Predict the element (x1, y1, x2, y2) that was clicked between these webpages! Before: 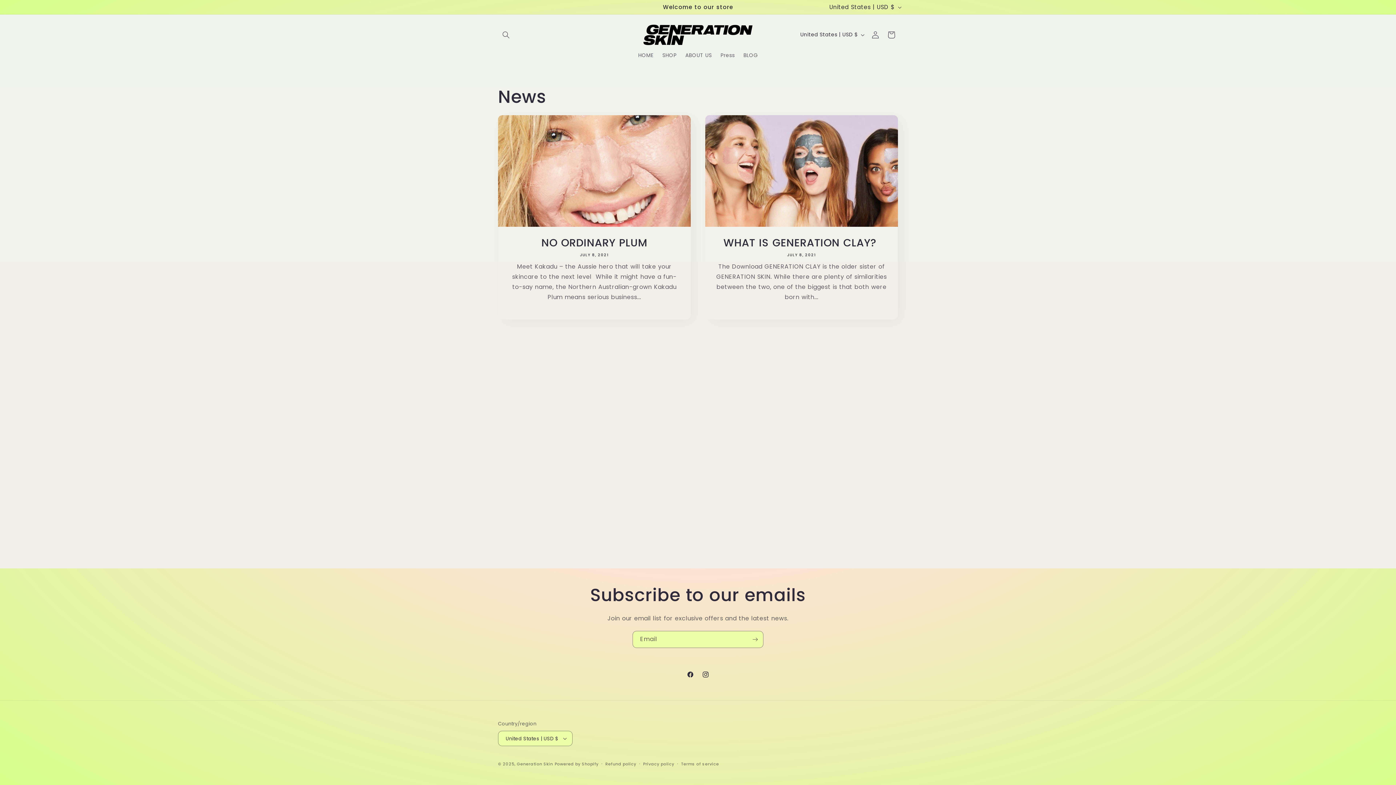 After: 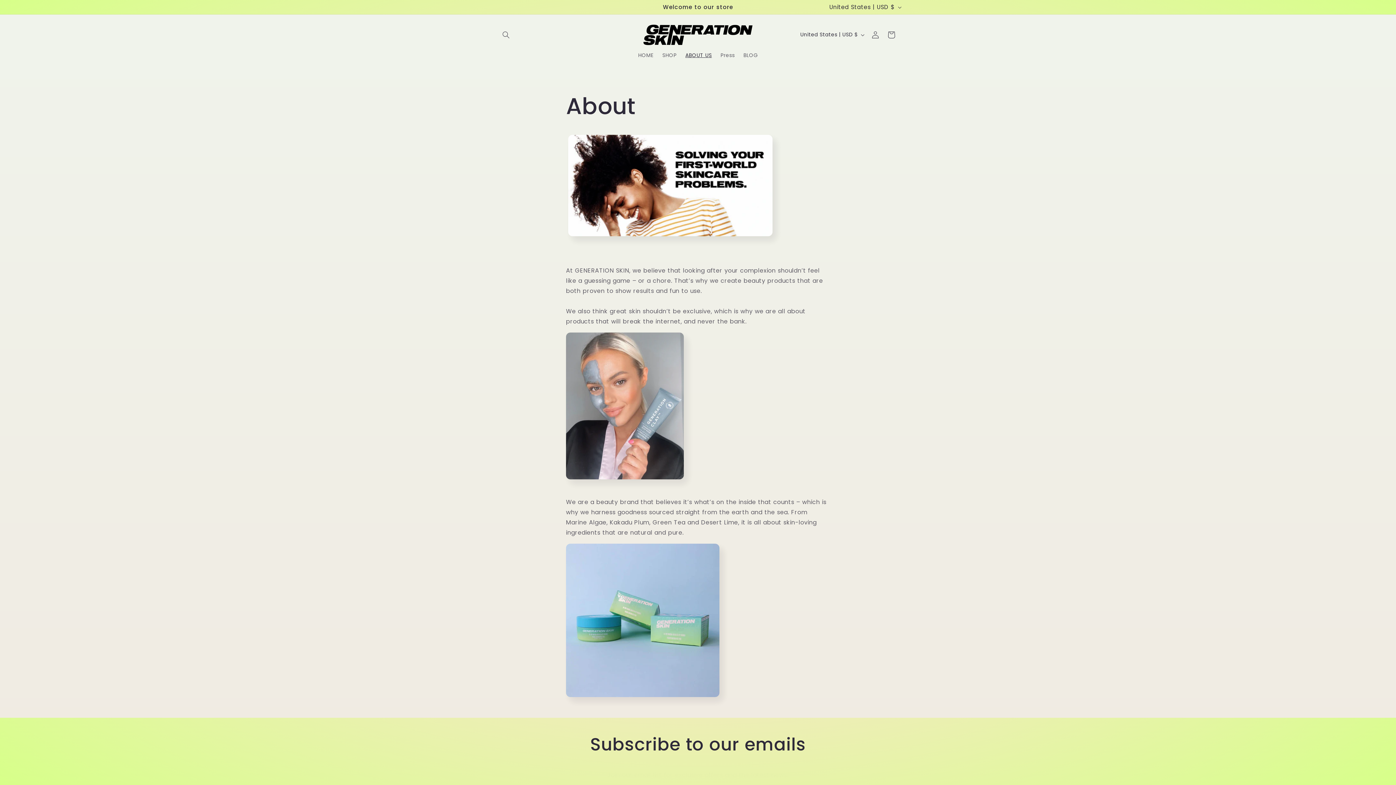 Action: bbox: (681, 47, 716, 62) label: ABOUT US